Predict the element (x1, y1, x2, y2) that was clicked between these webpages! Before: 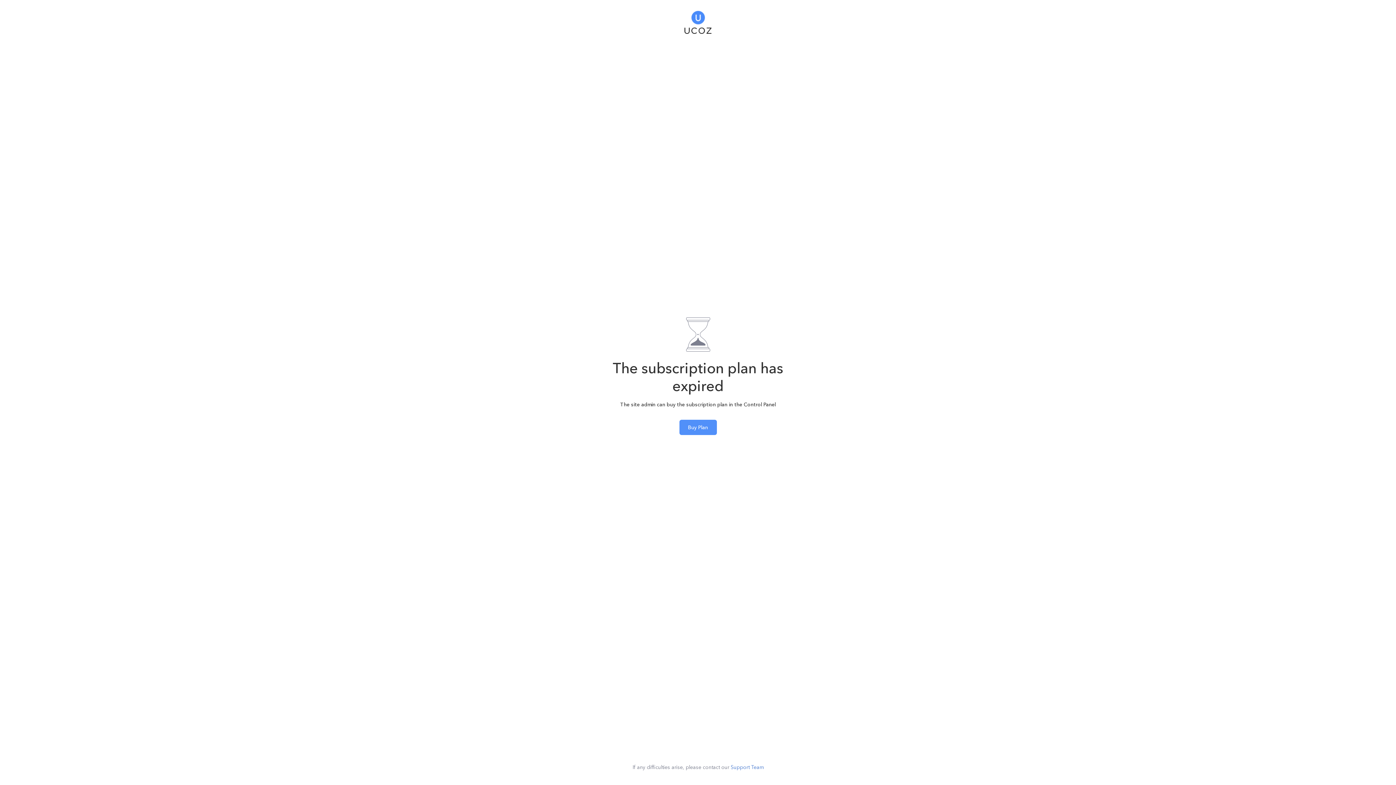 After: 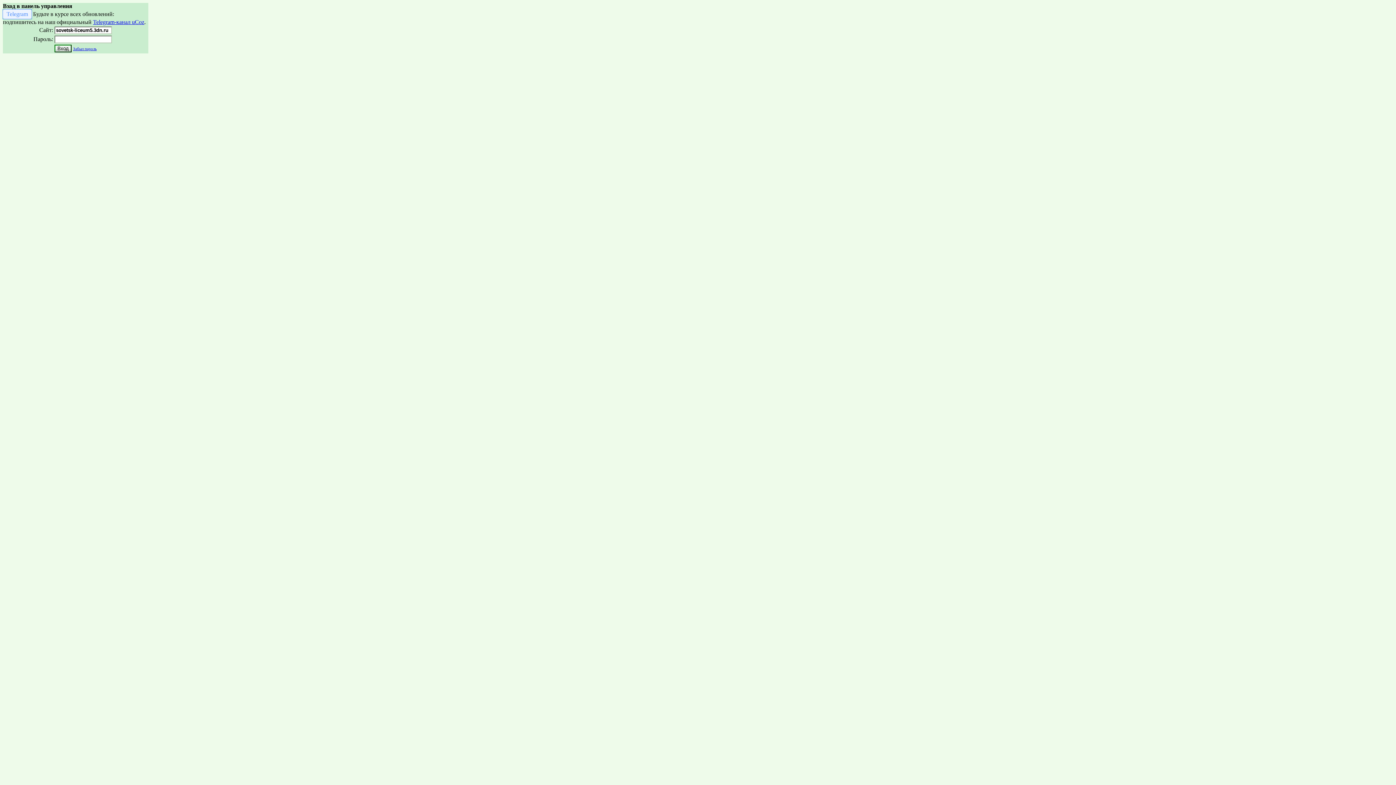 Action: bbox: (679, 419, 716, 435) label: Buy Plan